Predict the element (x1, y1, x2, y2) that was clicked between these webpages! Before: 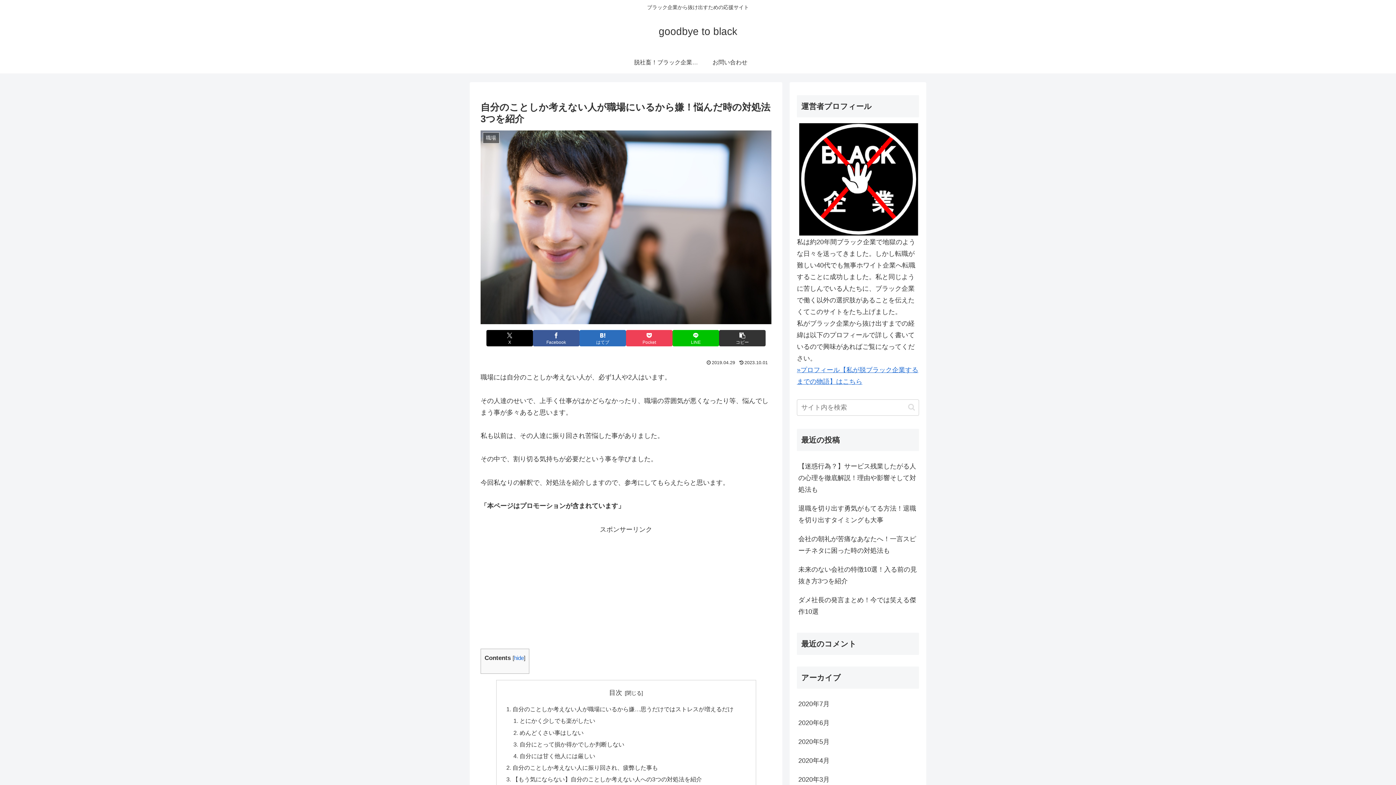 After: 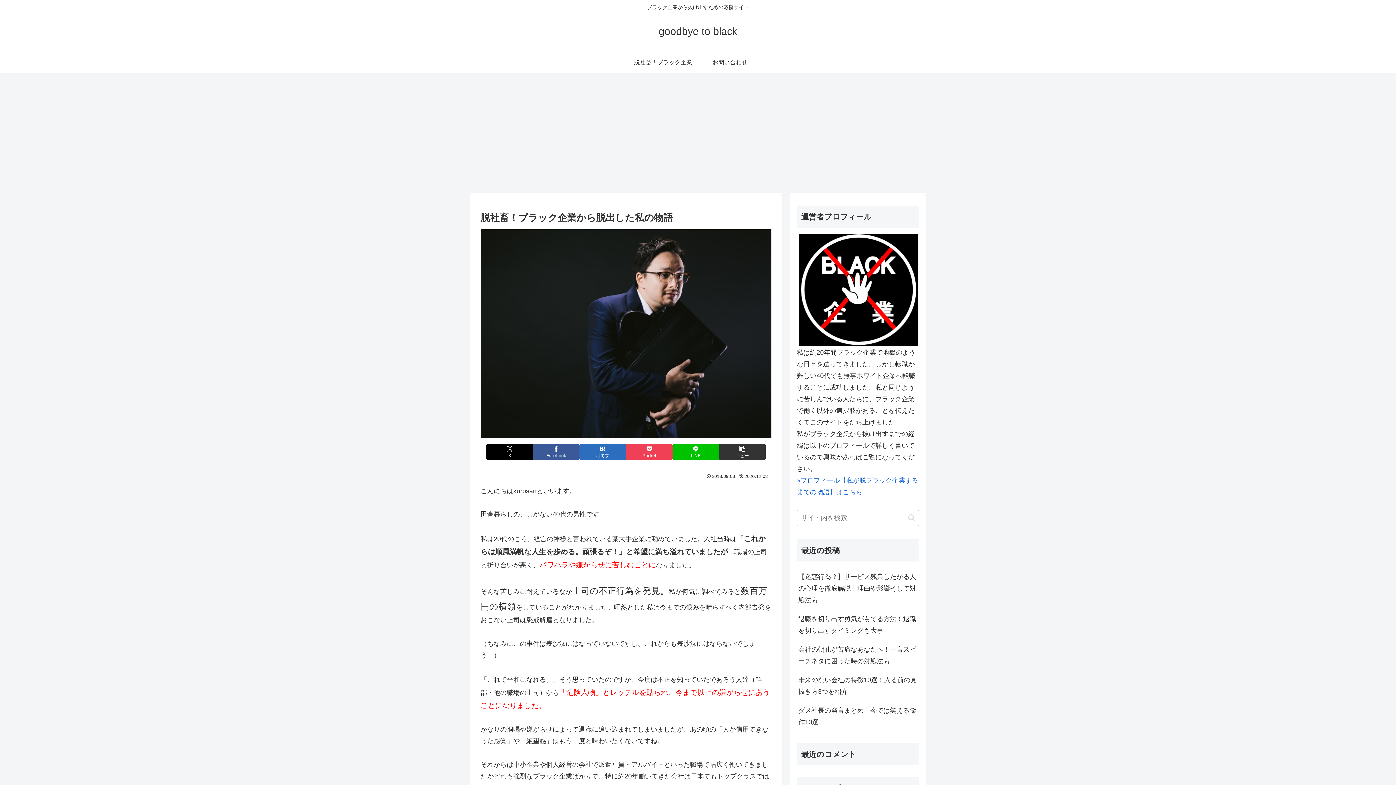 Action: label: 脱社畜！ブラック企業から脱出した私の物語 bbox: (634, 51, 698, 73)